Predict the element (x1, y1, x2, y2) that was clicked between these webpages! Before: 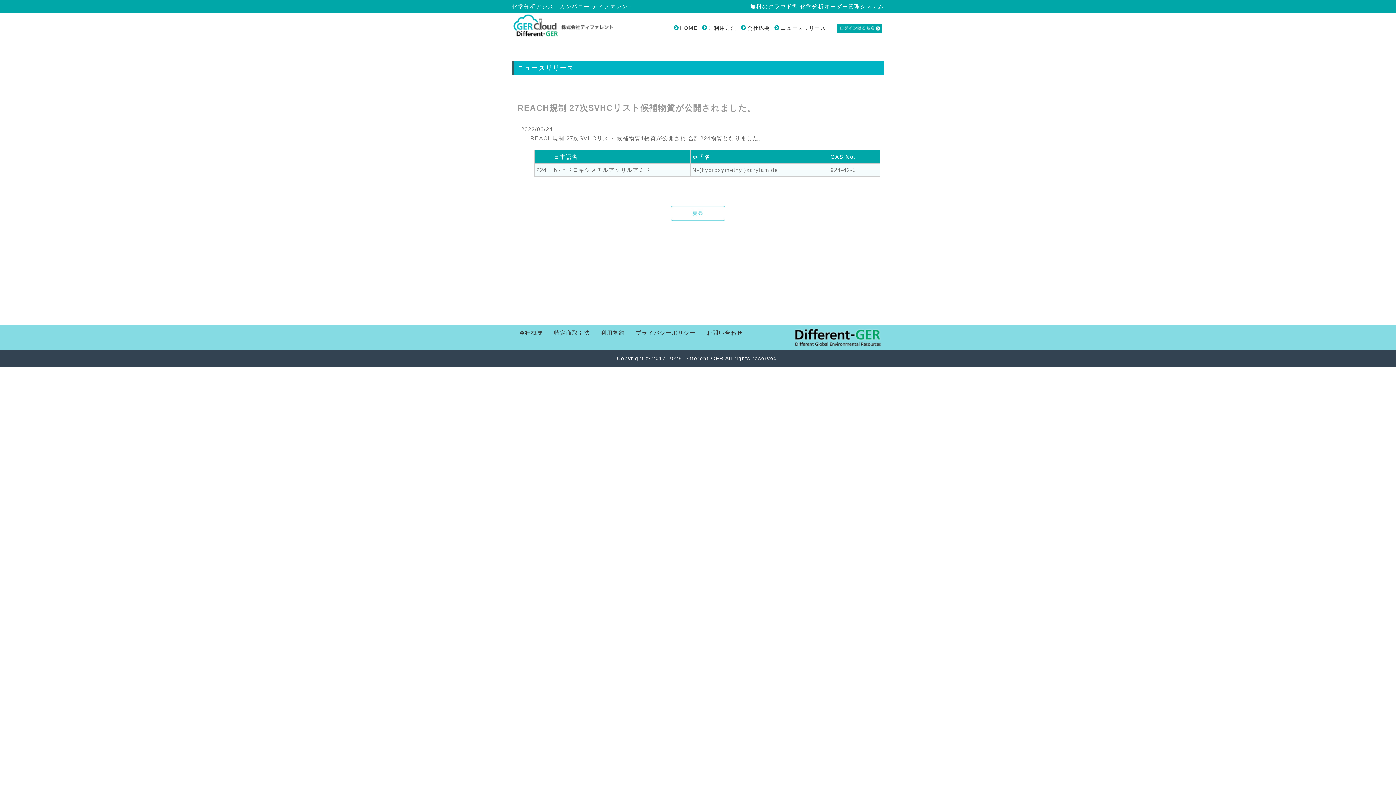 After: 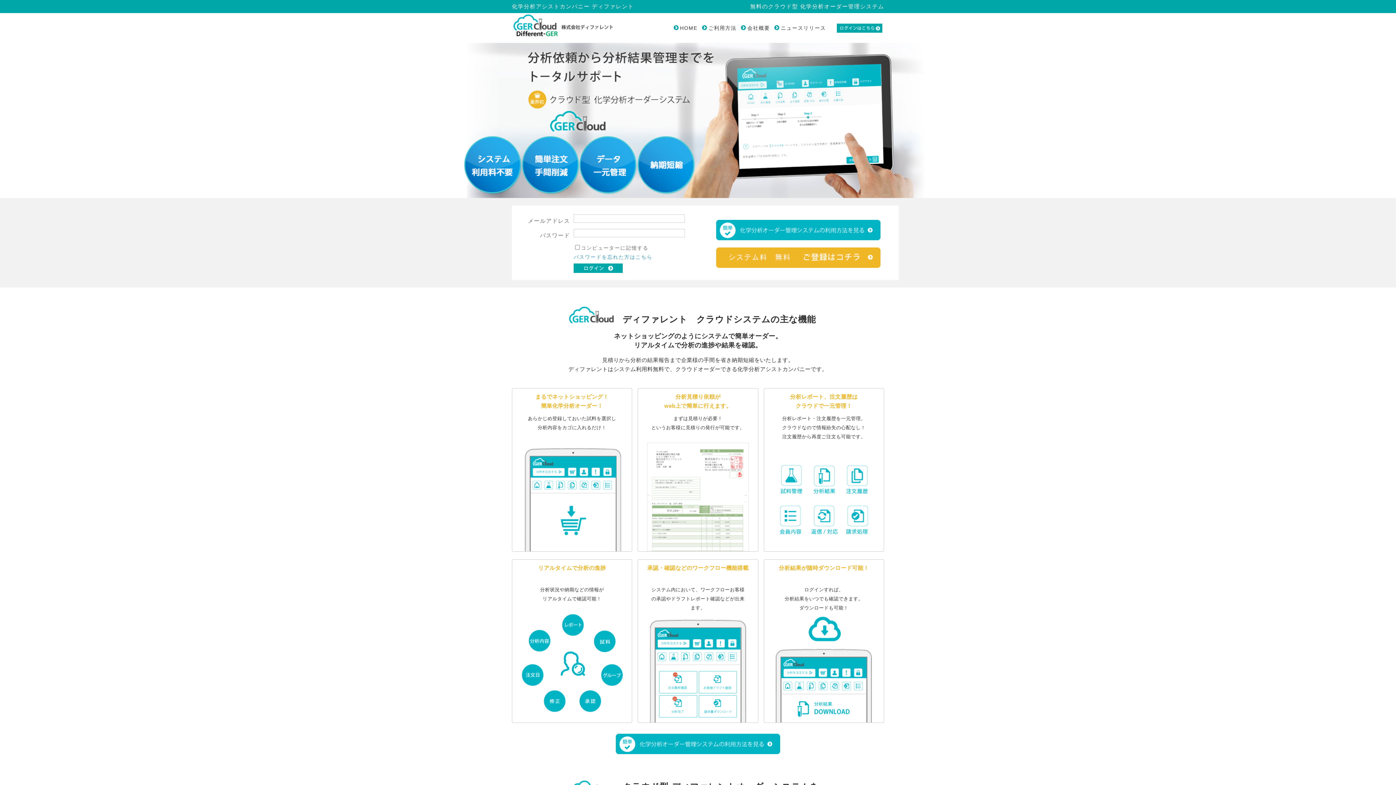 Action: bbox: (680, 25, 697, 30) label: HOME